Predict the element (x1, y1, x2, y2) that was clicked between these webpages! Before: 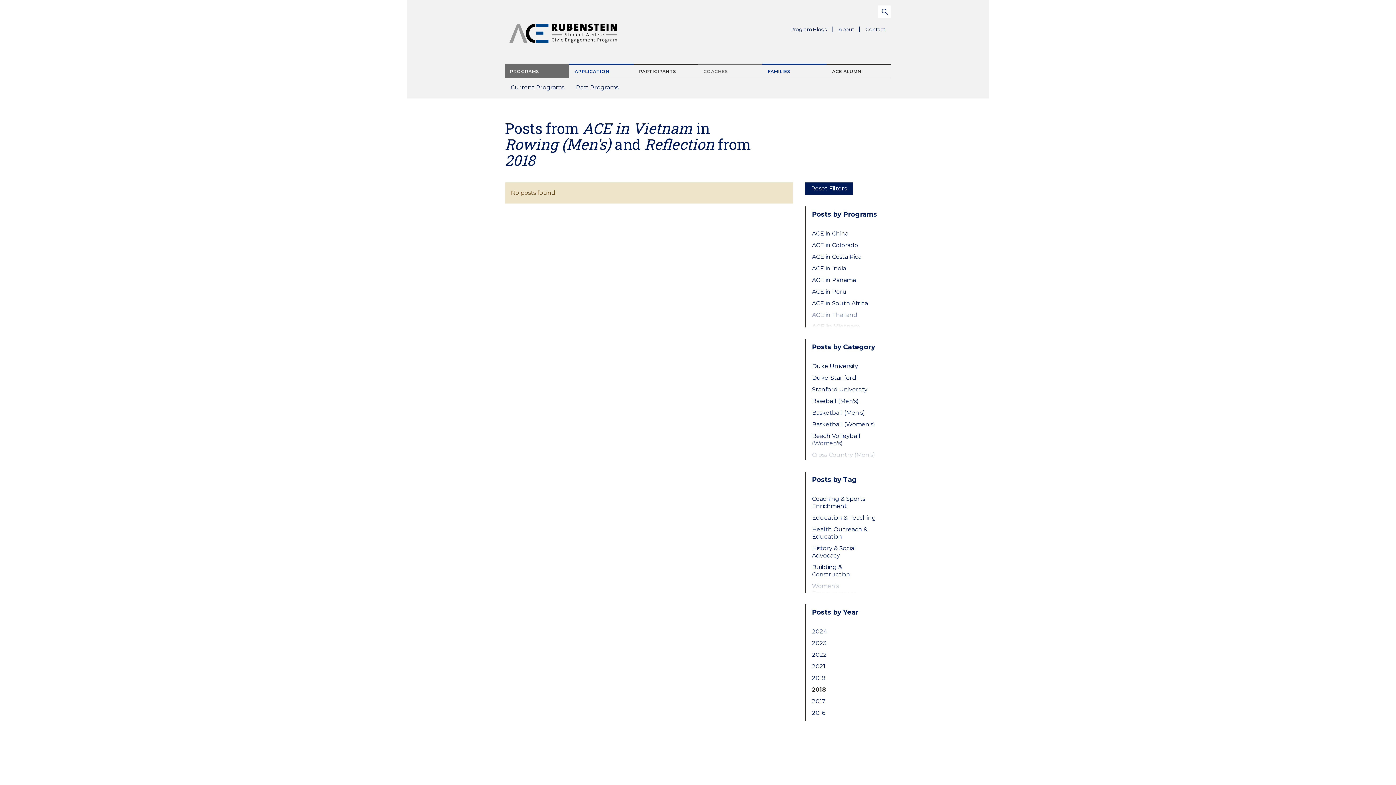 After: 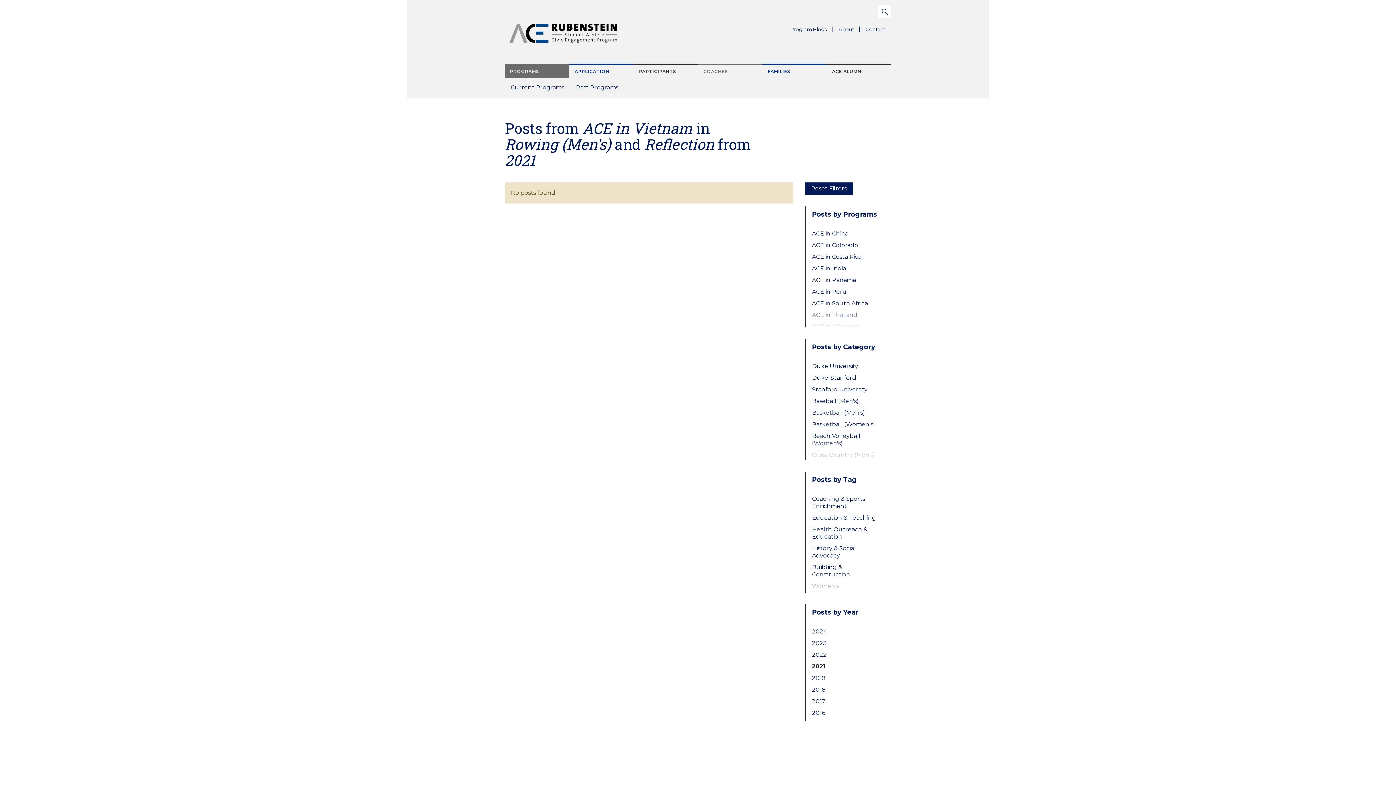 Action: label: 2021 bbox: (812, 663, 879, 670)